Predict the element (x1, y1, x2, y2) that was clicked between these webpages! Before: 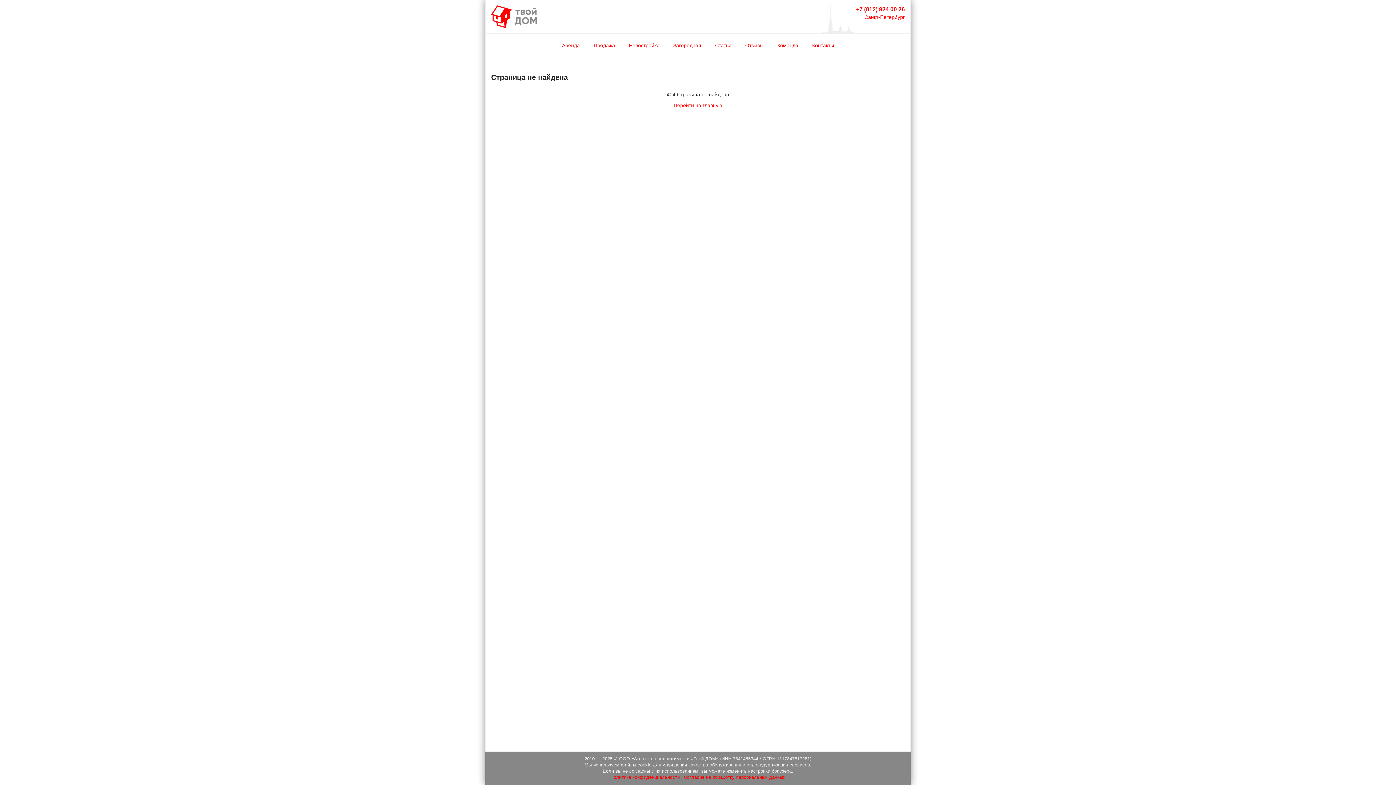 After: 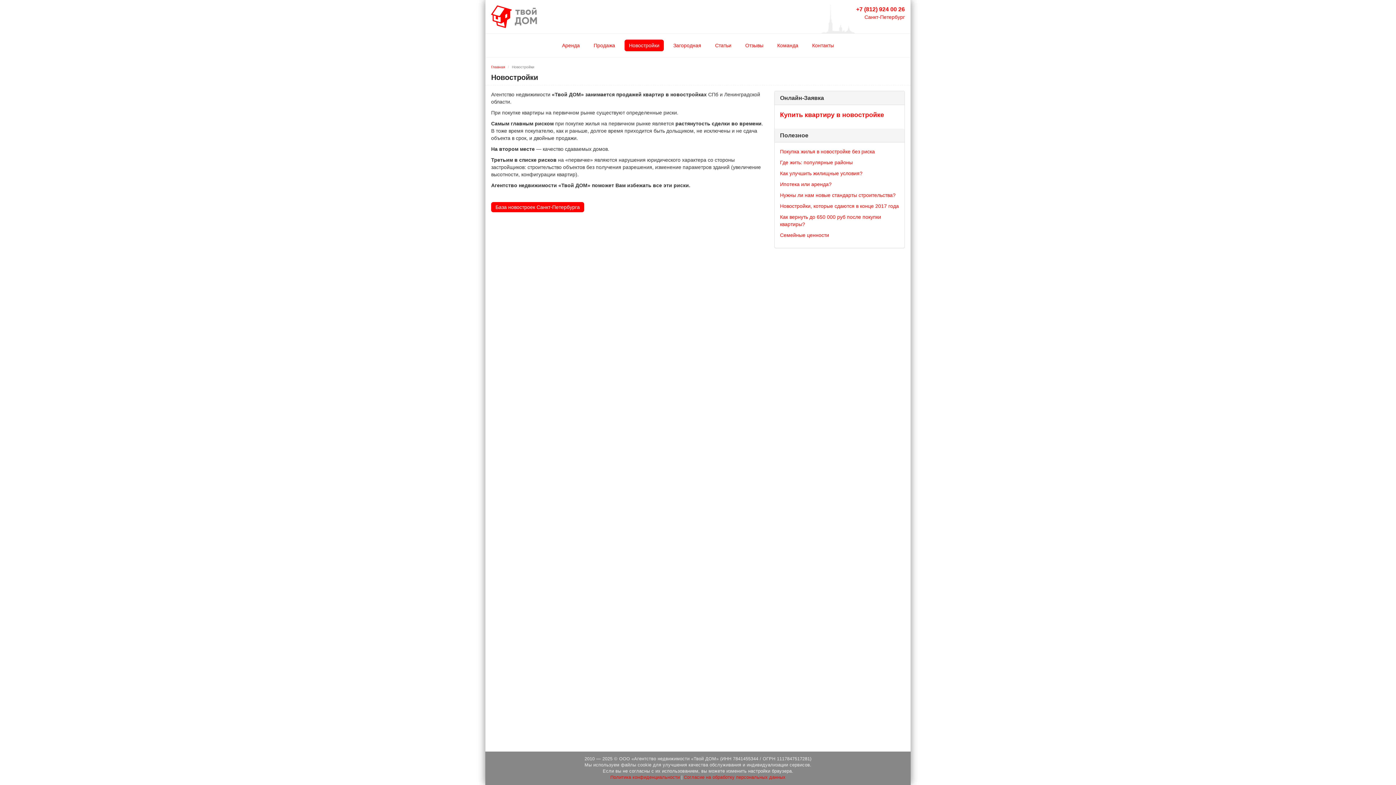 Action: bbox: (624, 39, 664, 51) label: Новостройки